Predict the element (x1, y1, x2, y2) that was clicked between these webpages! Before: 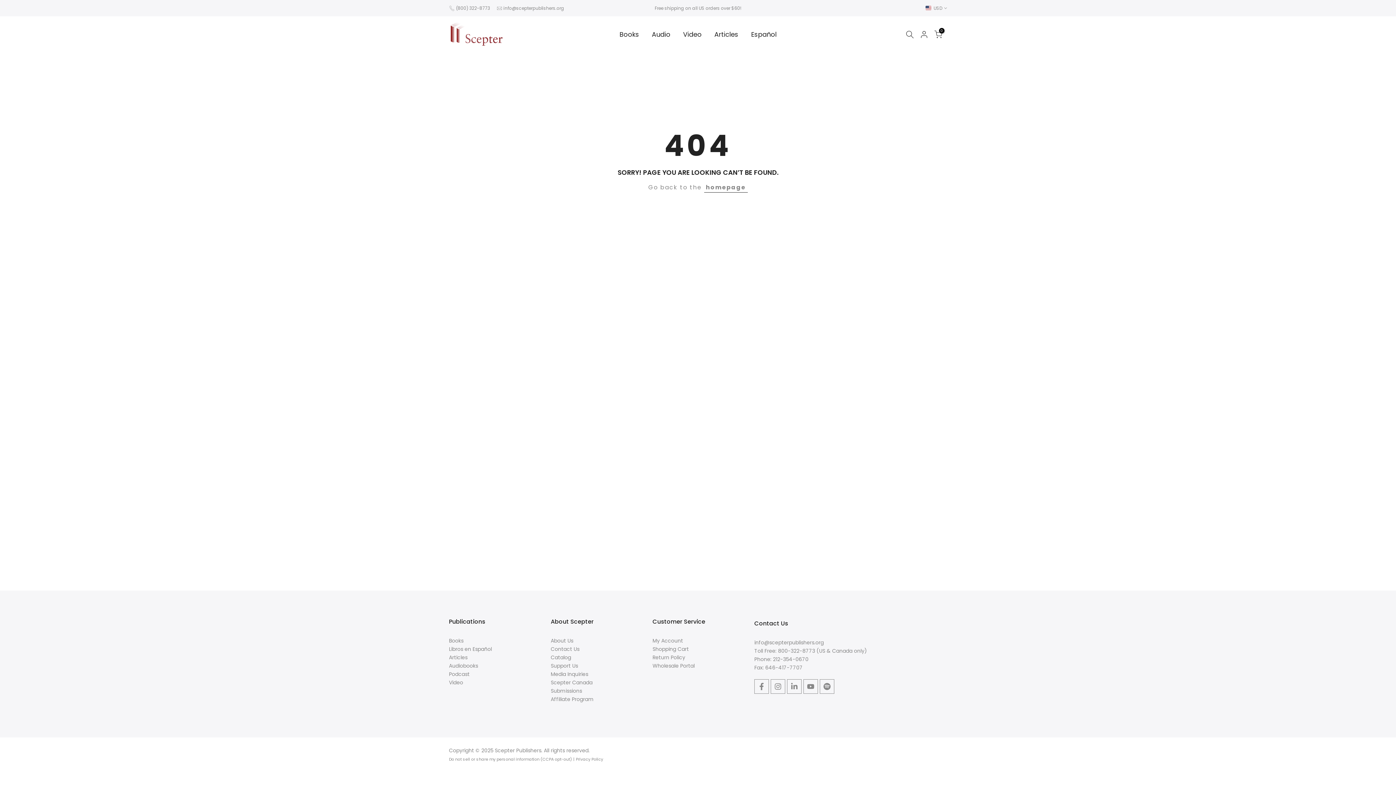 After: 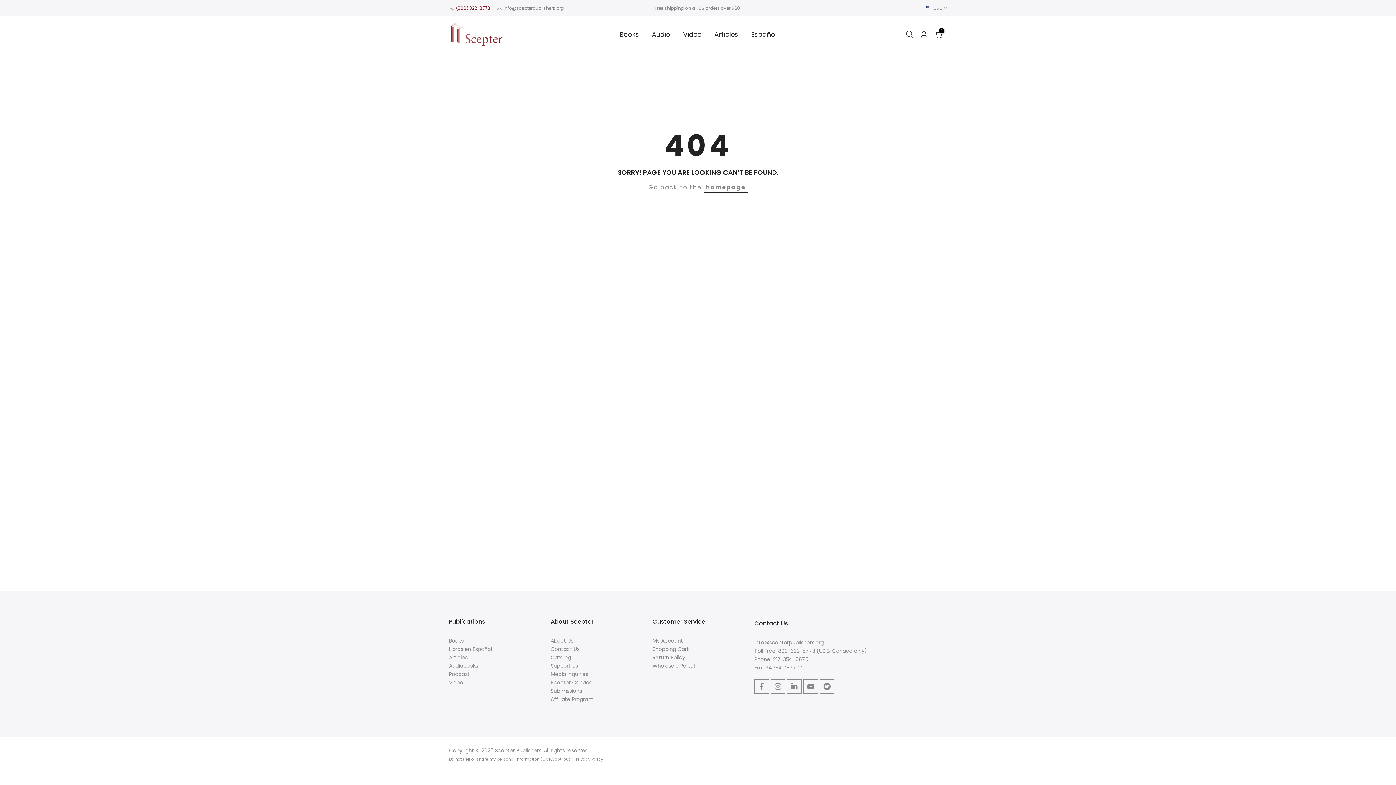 Action: bbox: (456, 4, 490, 11) label: (800) 322-8773